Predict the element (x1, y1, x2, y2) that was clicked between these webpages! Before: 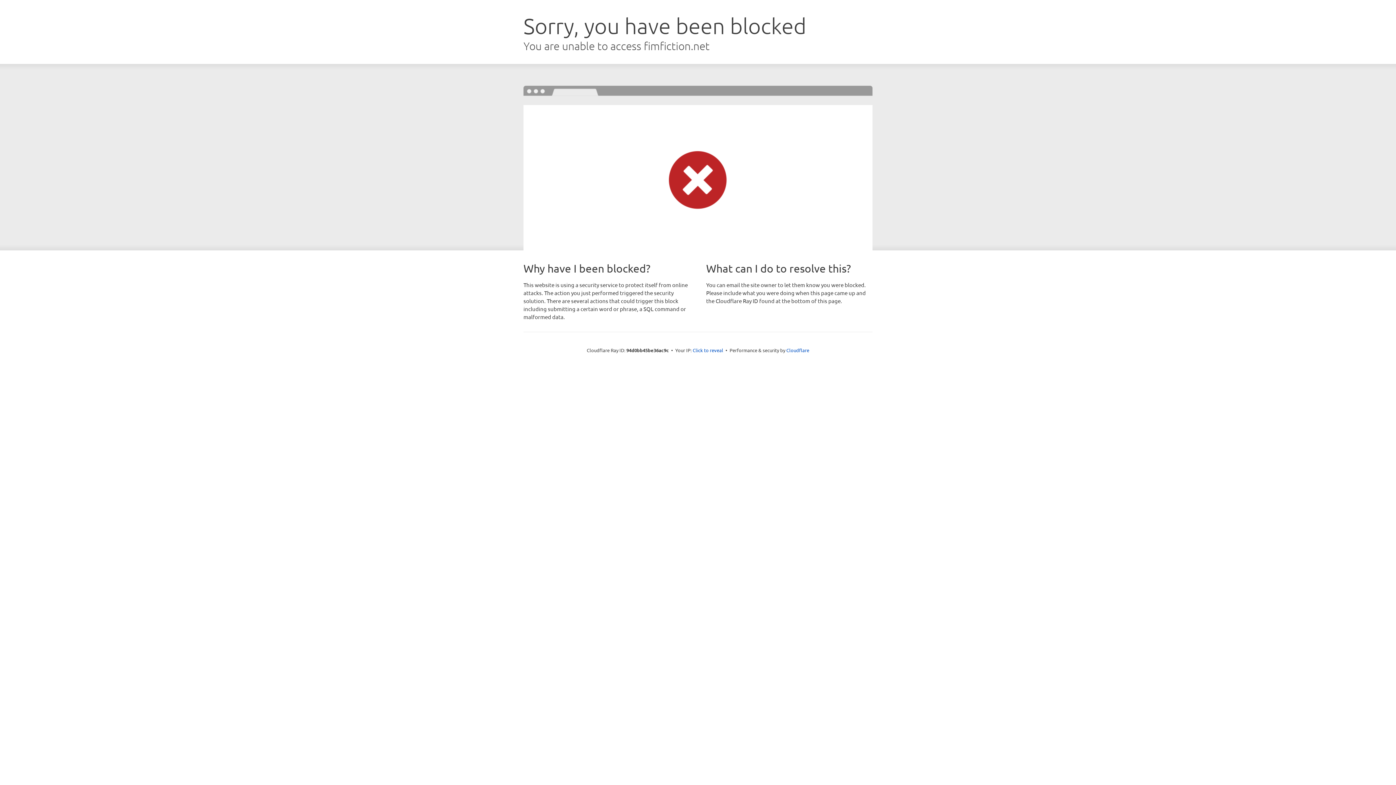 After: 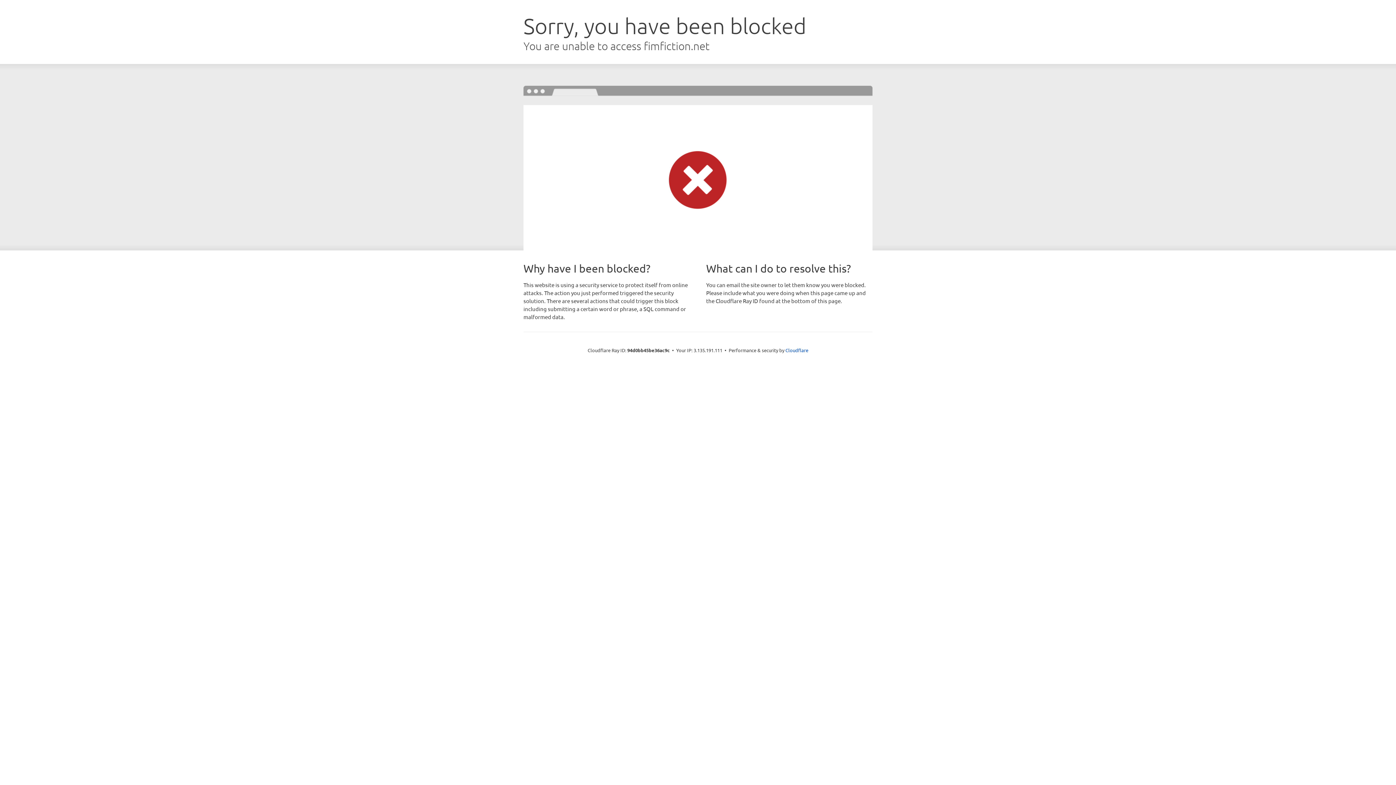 Action: bbox: (692, 346, 723, 353) label: Click to reveal